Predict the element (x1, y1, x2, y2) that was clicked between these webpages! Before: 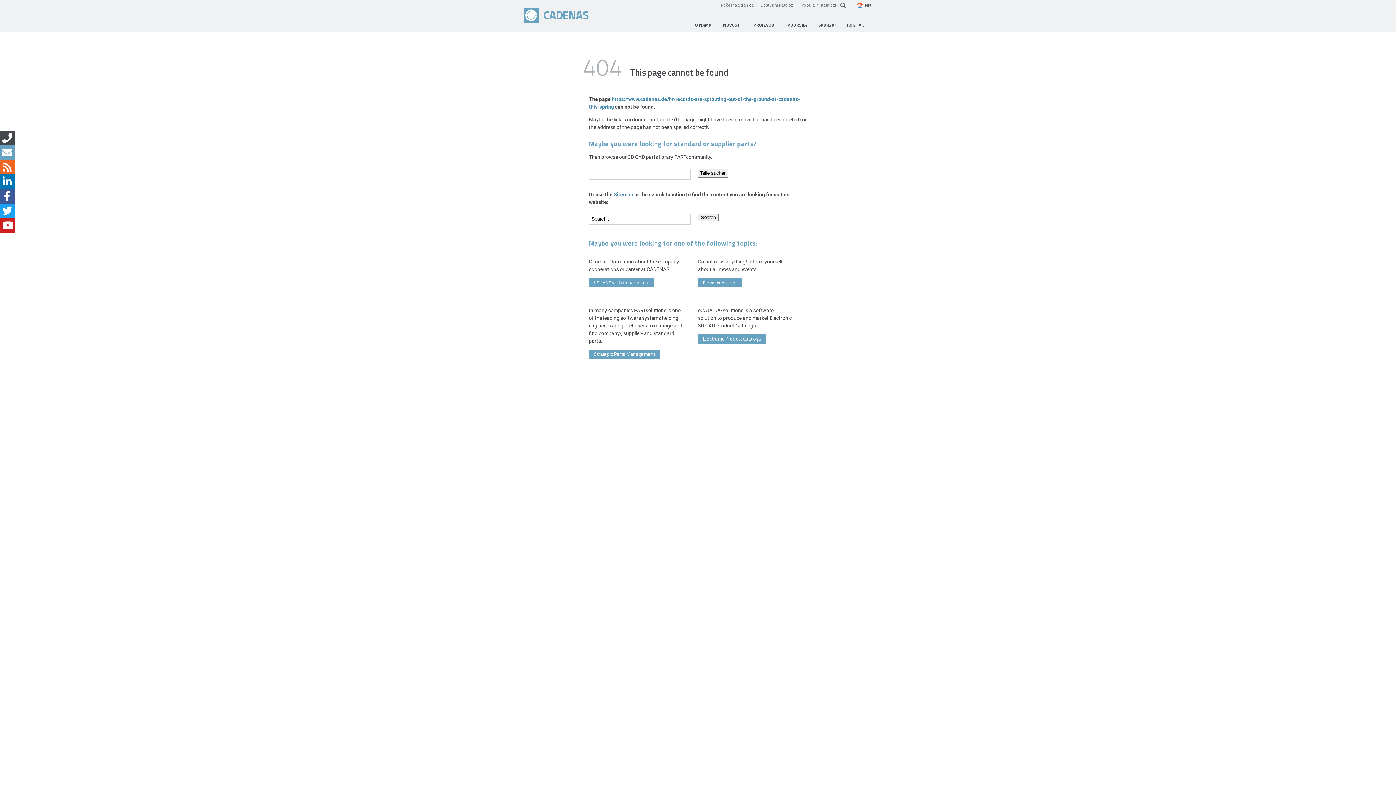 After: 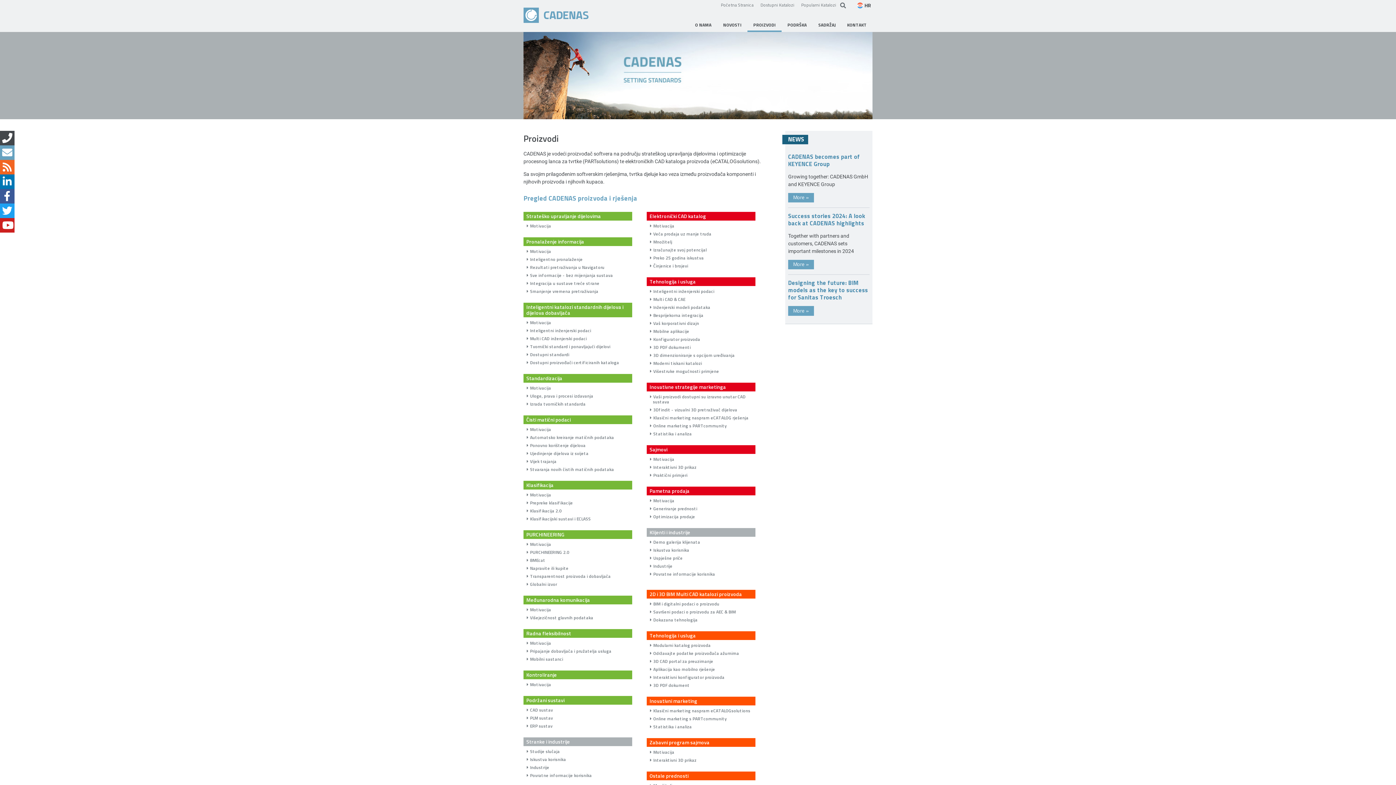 Action: label: PROIZVODI bbox: (747, 18, 781, 31)